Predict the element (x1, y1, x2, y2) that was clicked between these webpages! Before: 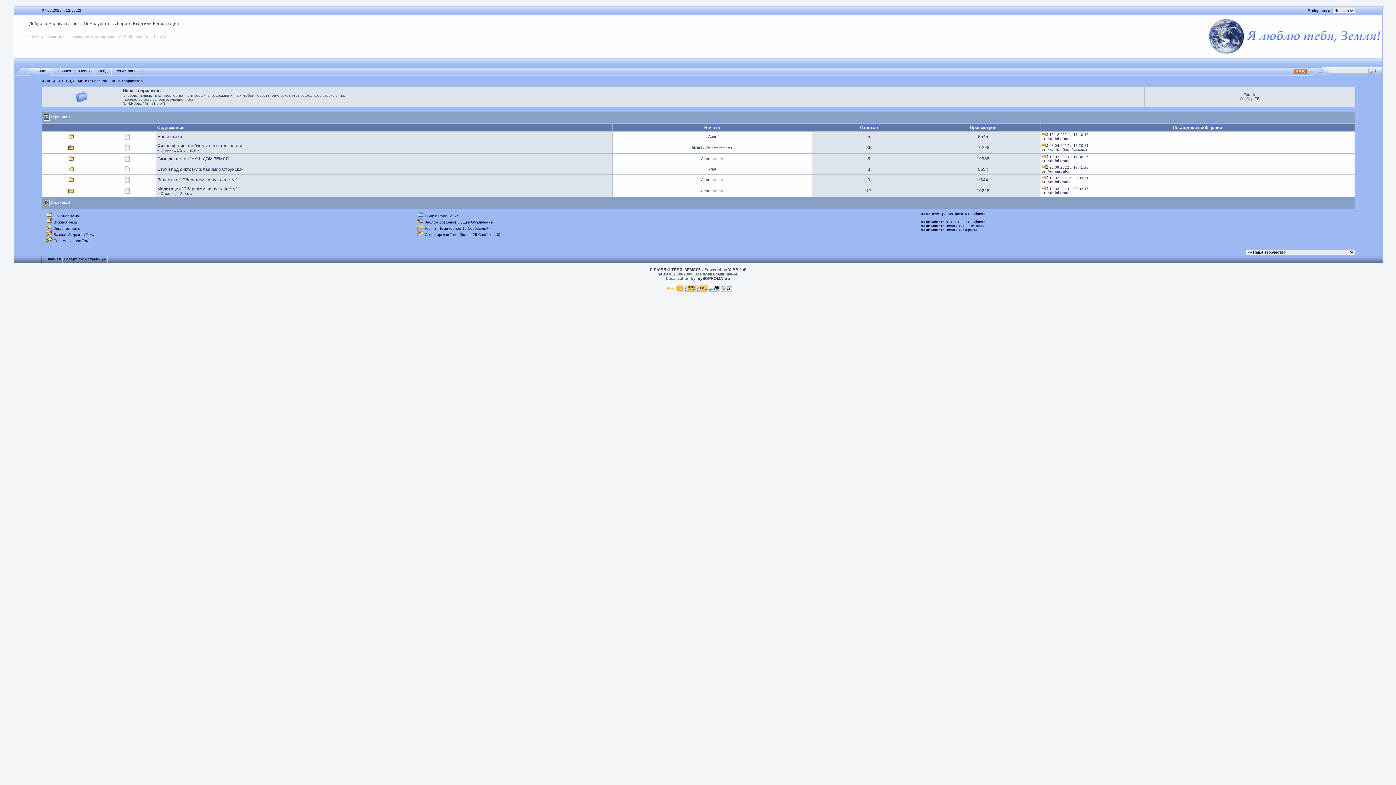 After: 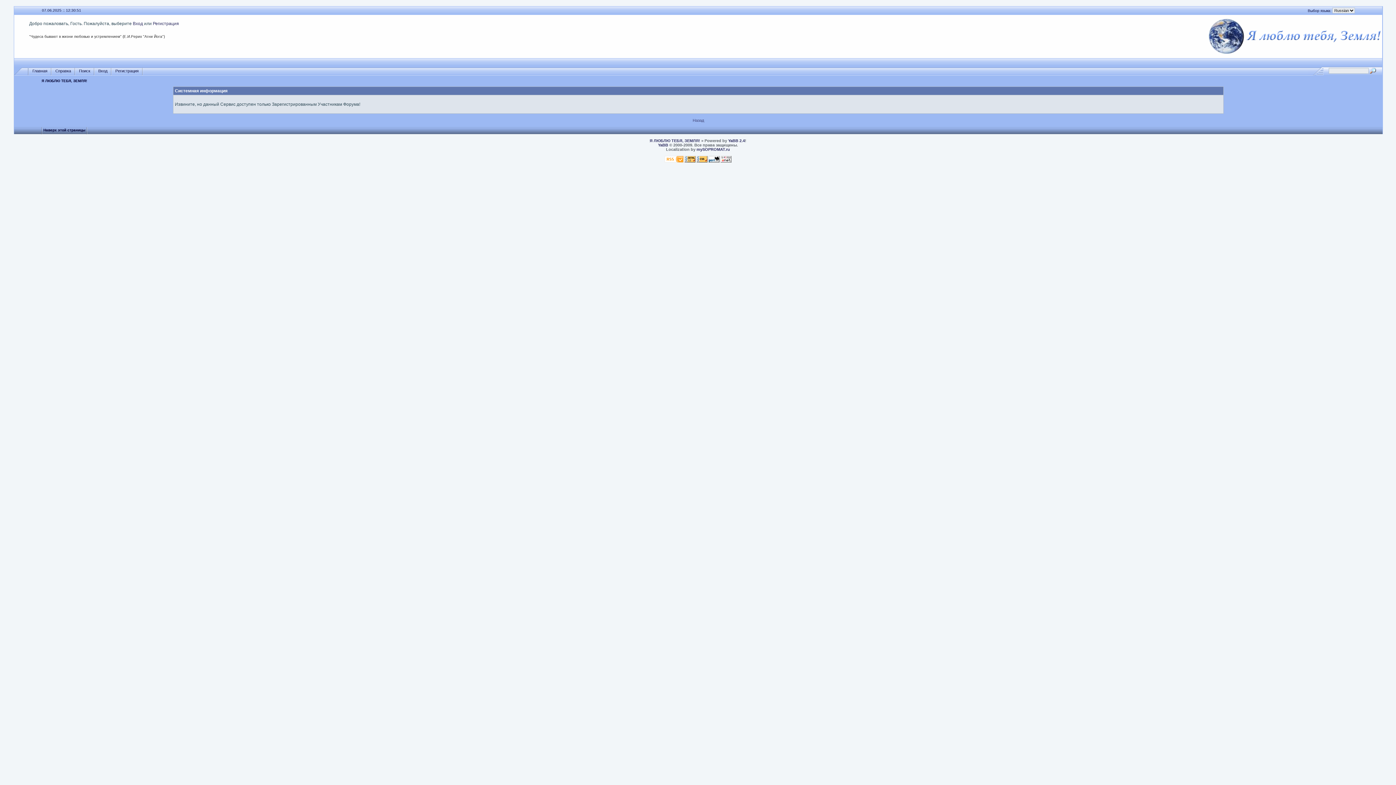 Action: bbox: (1047, 169, 1069, 173) label: Administrator